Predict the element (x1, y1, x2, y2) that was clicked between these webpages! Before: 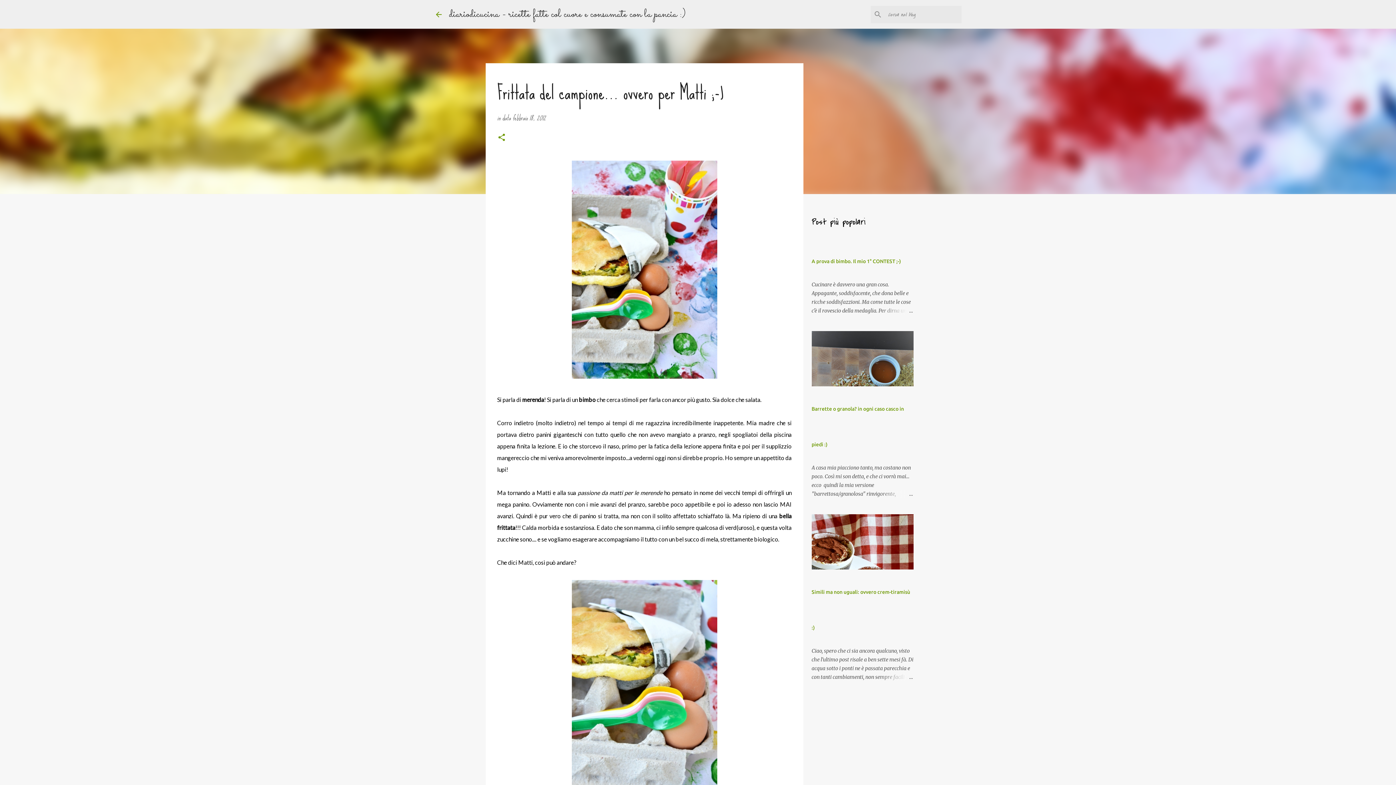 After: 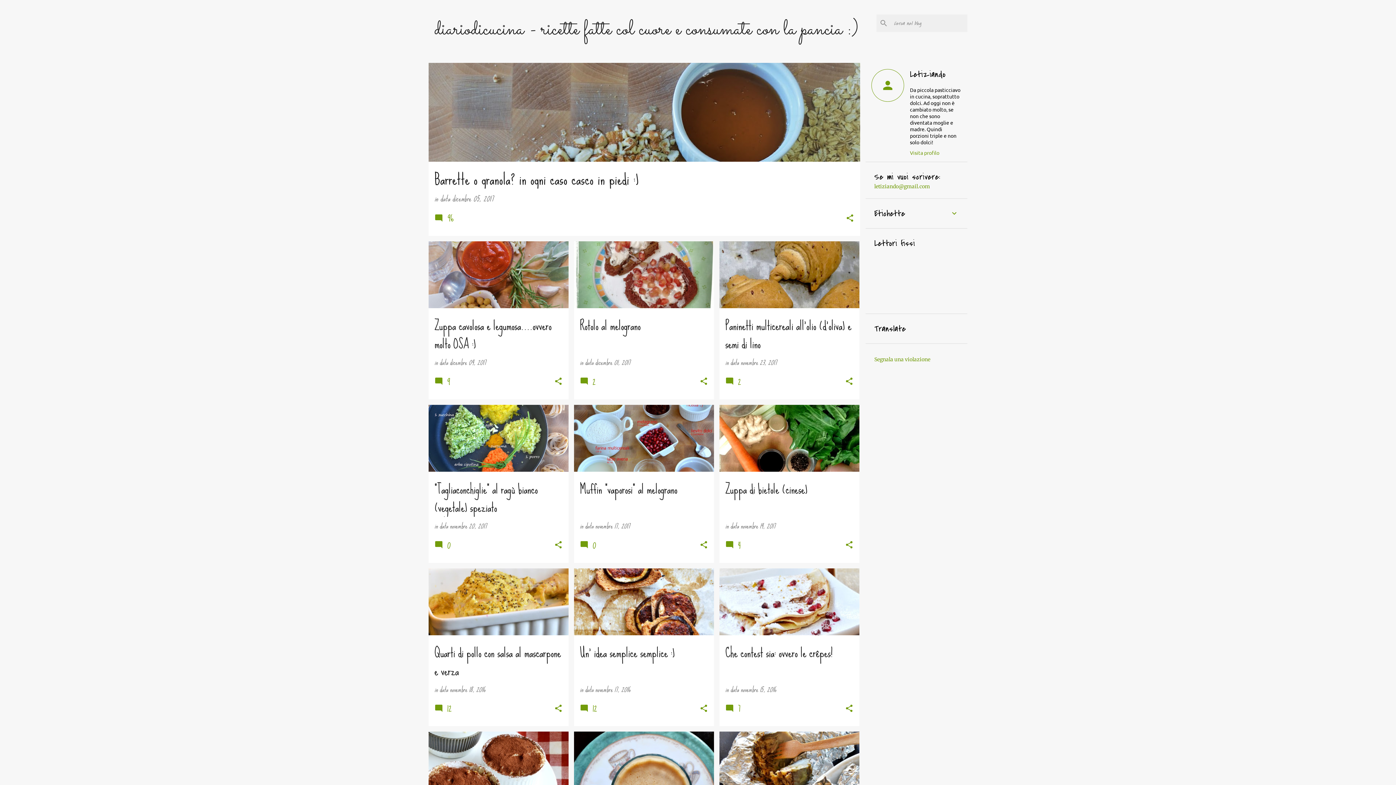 Action: bbox: (434, 10, 443, 18)